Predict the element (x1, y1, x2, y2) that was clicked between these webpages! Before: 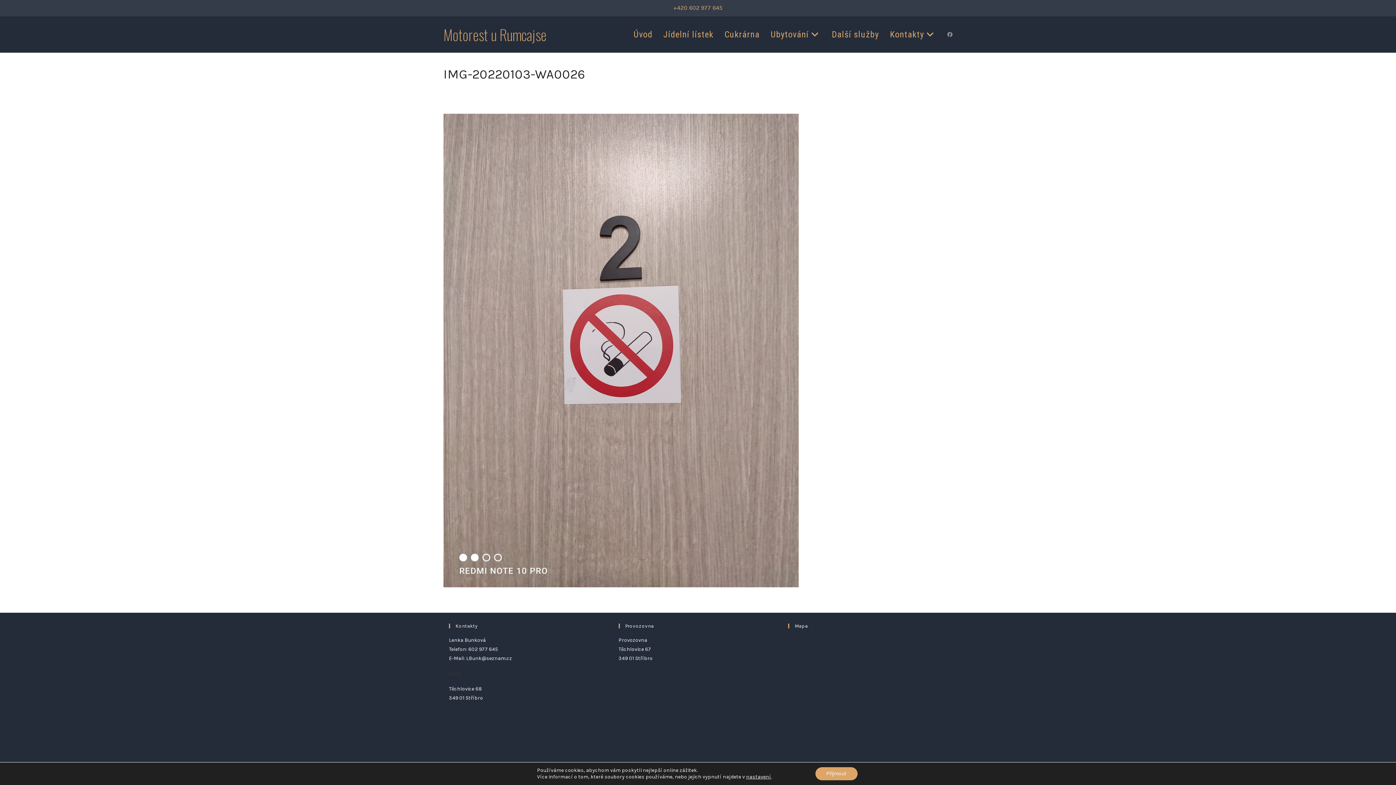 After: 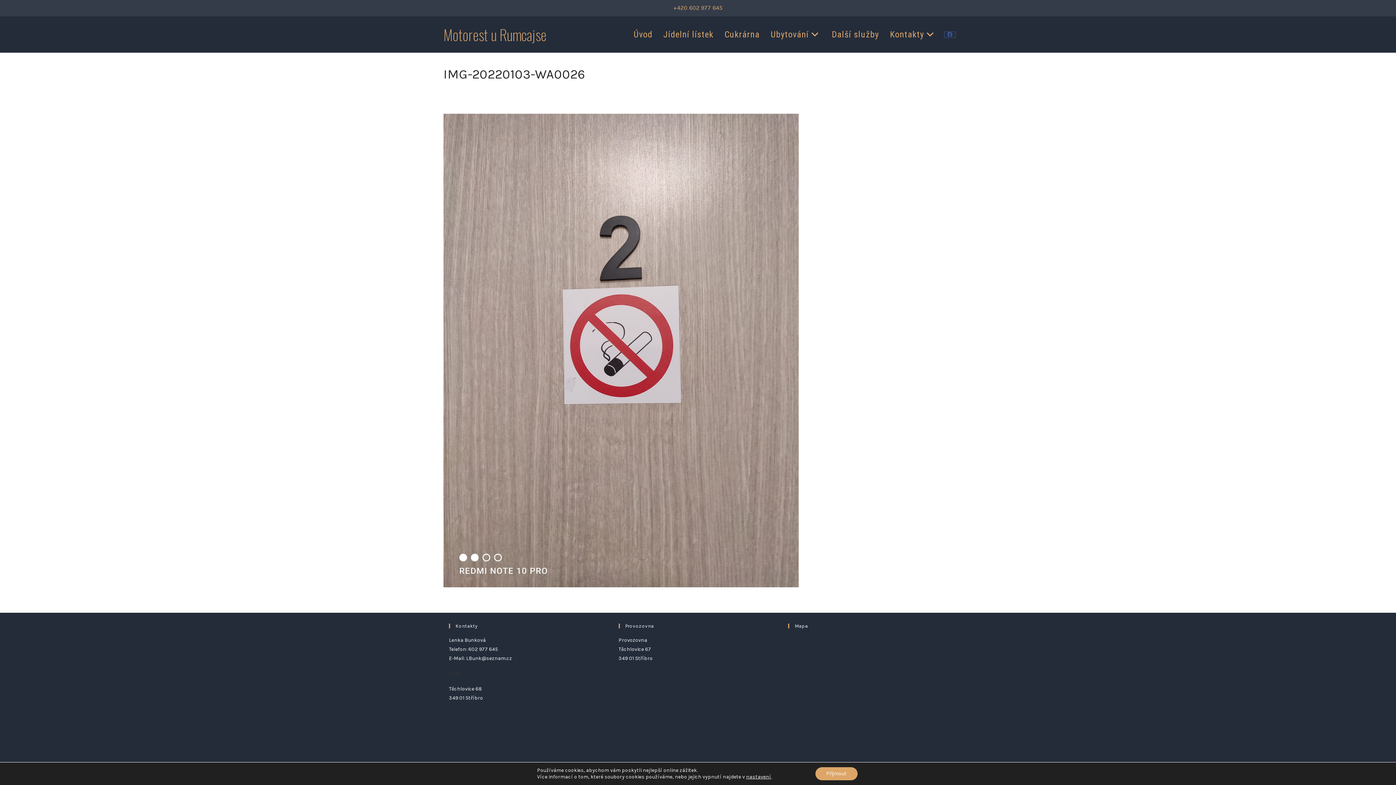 Action: label: Facebook (otevře se na nové záložce) bbox: (944, 31, 955, 37)